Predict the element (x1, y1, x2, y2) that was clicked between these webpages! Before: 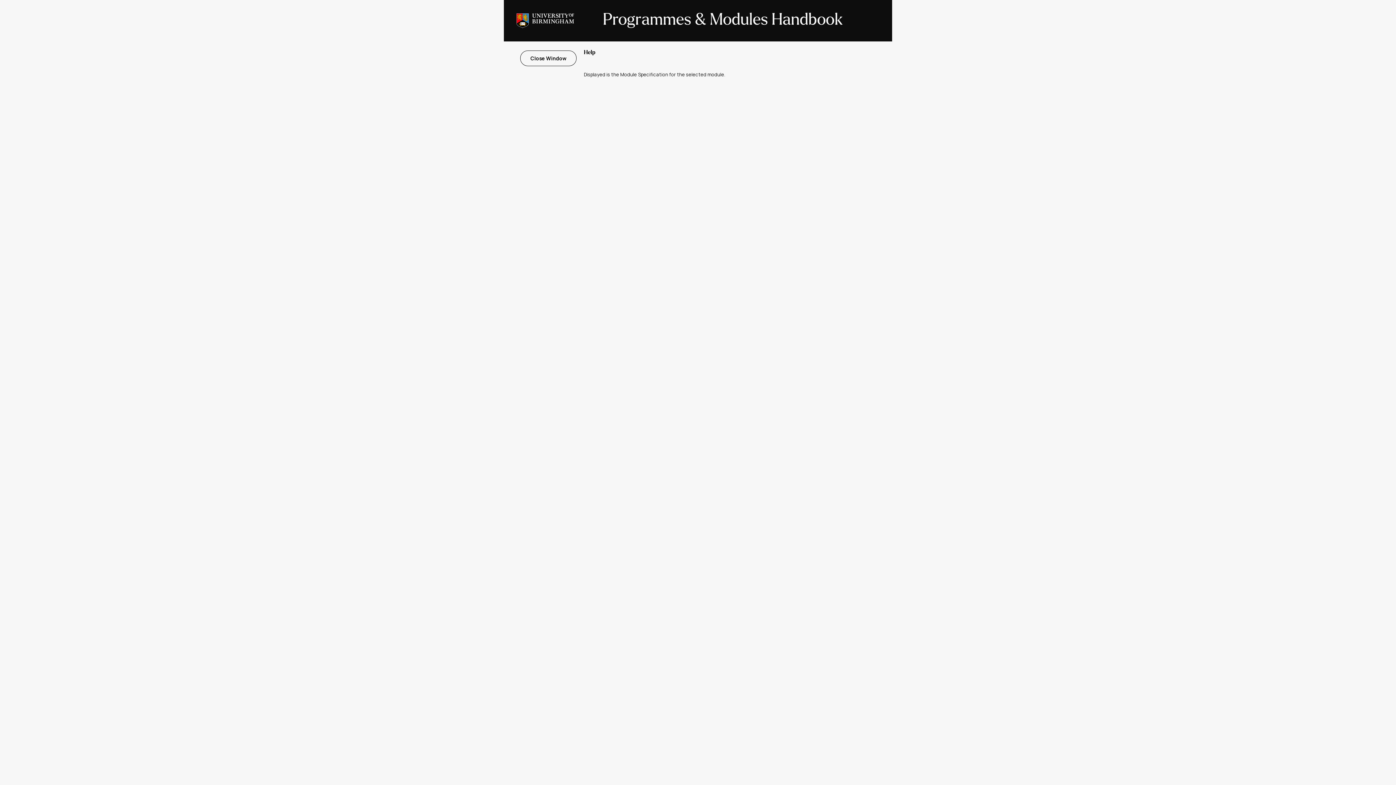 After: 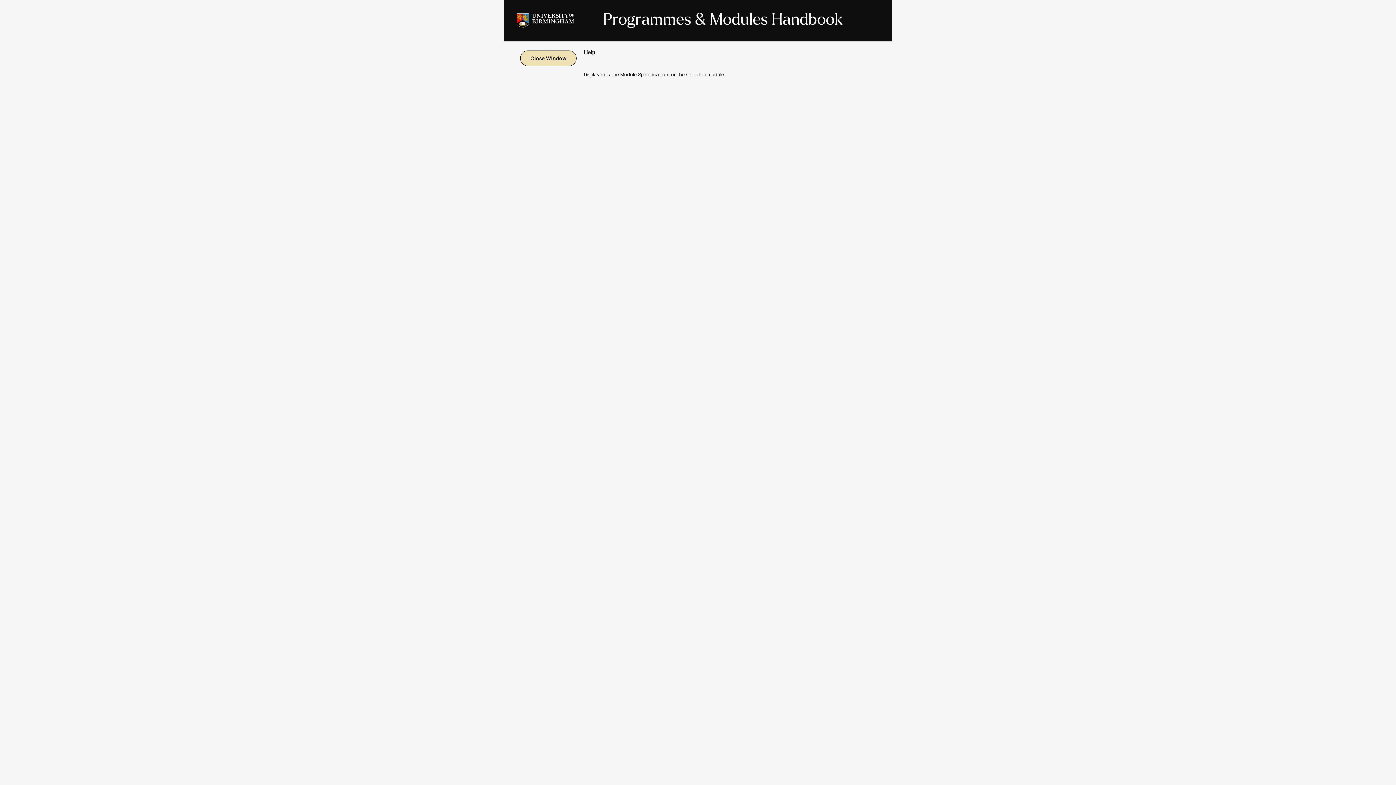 Action: bbox: (520, 50, 576, 66) label:  Close Window 